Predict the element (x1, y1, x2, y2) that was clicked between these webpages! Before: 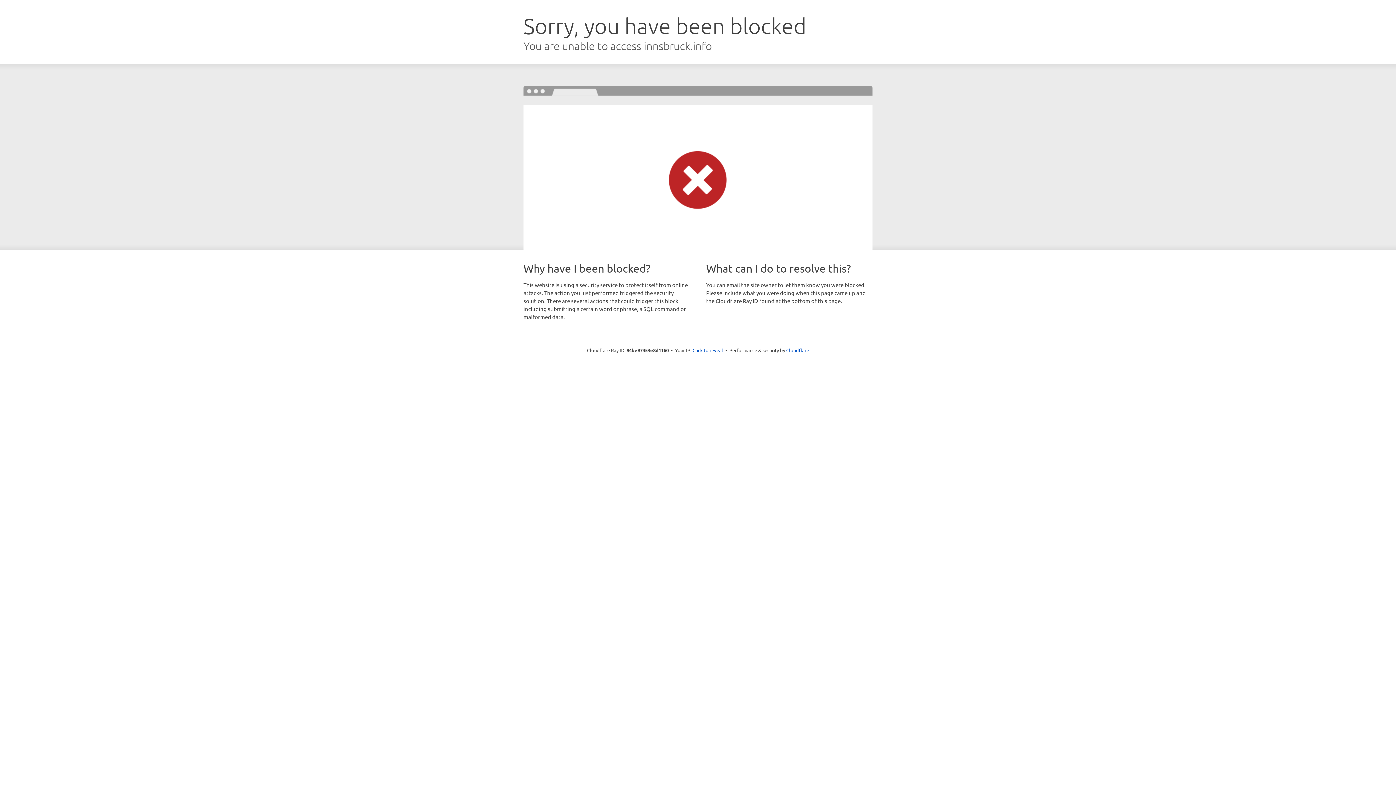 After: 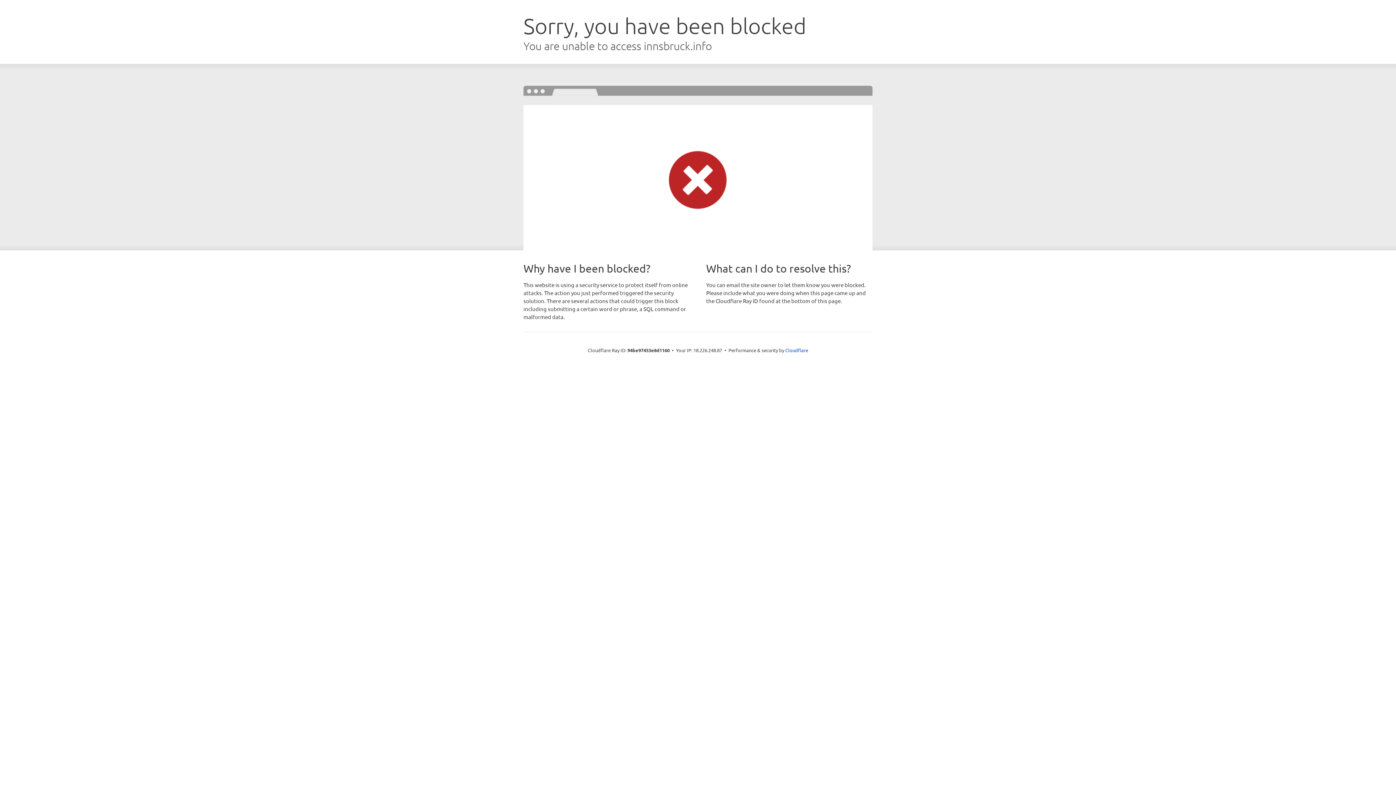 Action: label: Click to reveal bbox: (692, 346, 723, 353)